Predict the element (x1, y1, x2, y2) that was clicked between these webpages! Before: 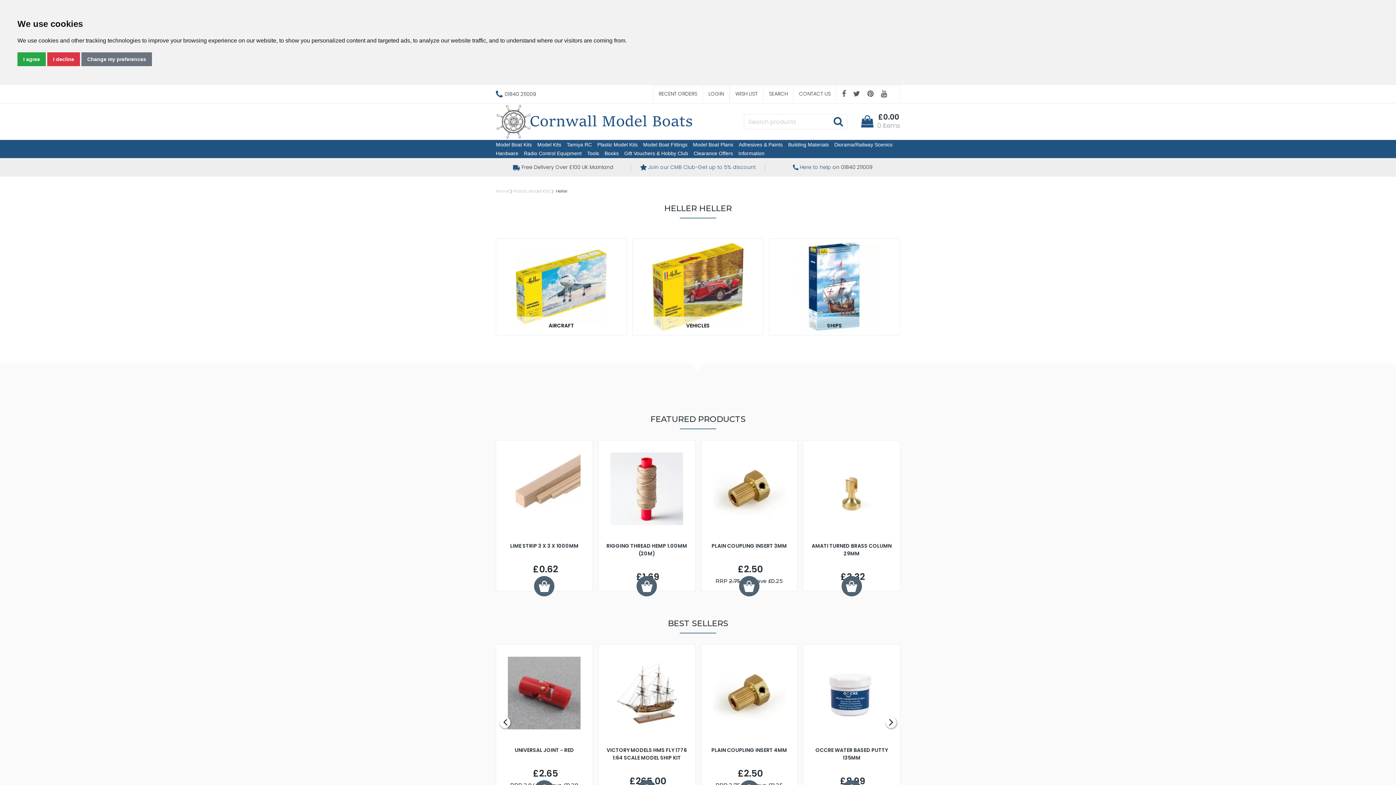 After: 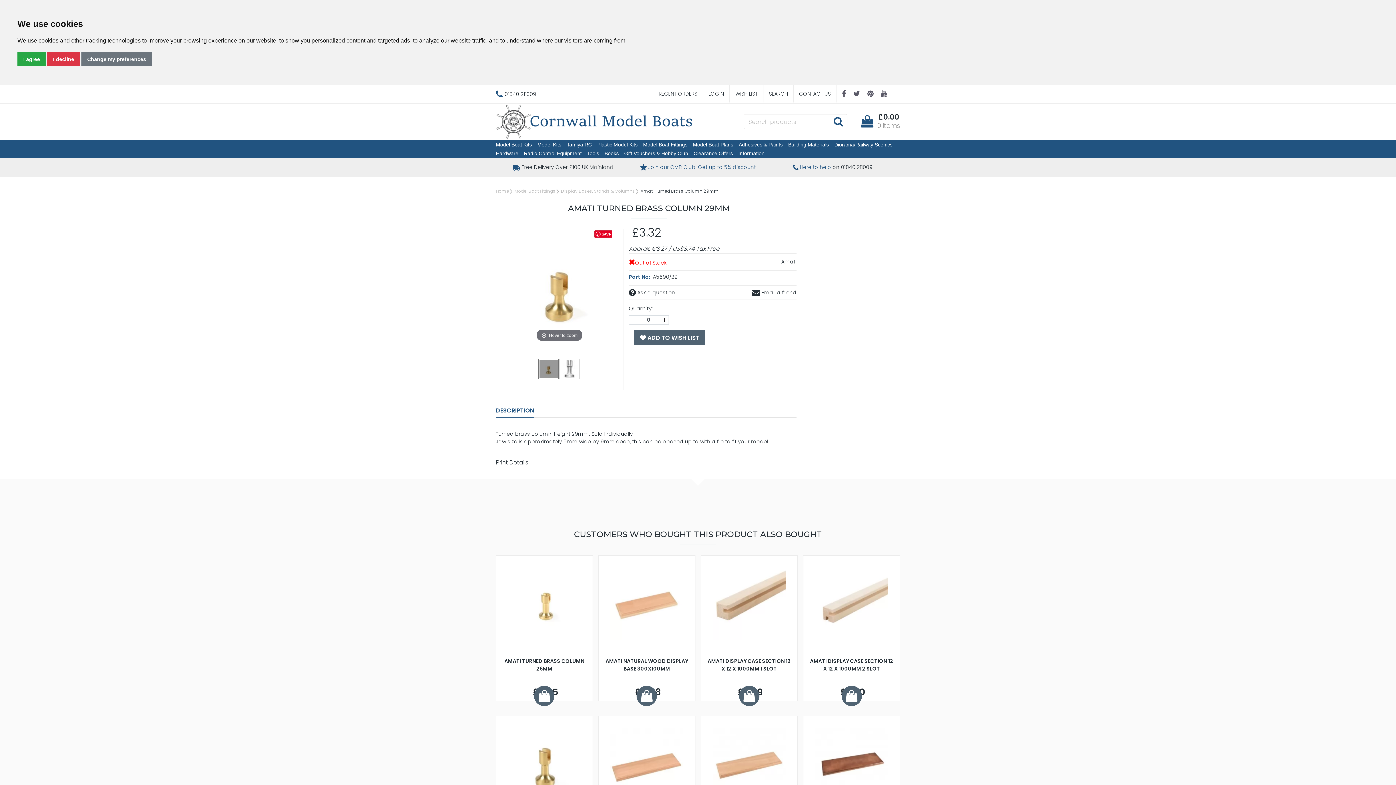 Action: bbox: (841, 576, 862, 596)